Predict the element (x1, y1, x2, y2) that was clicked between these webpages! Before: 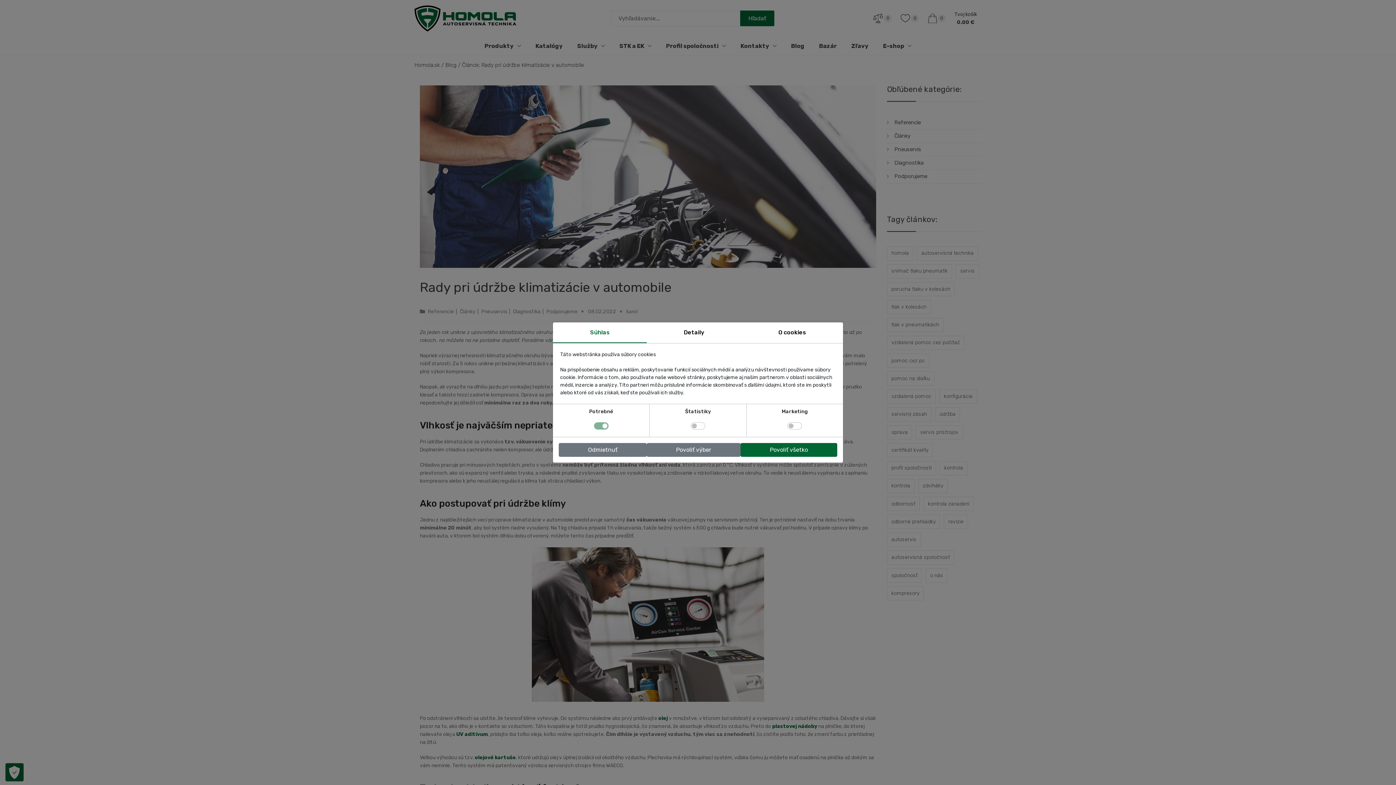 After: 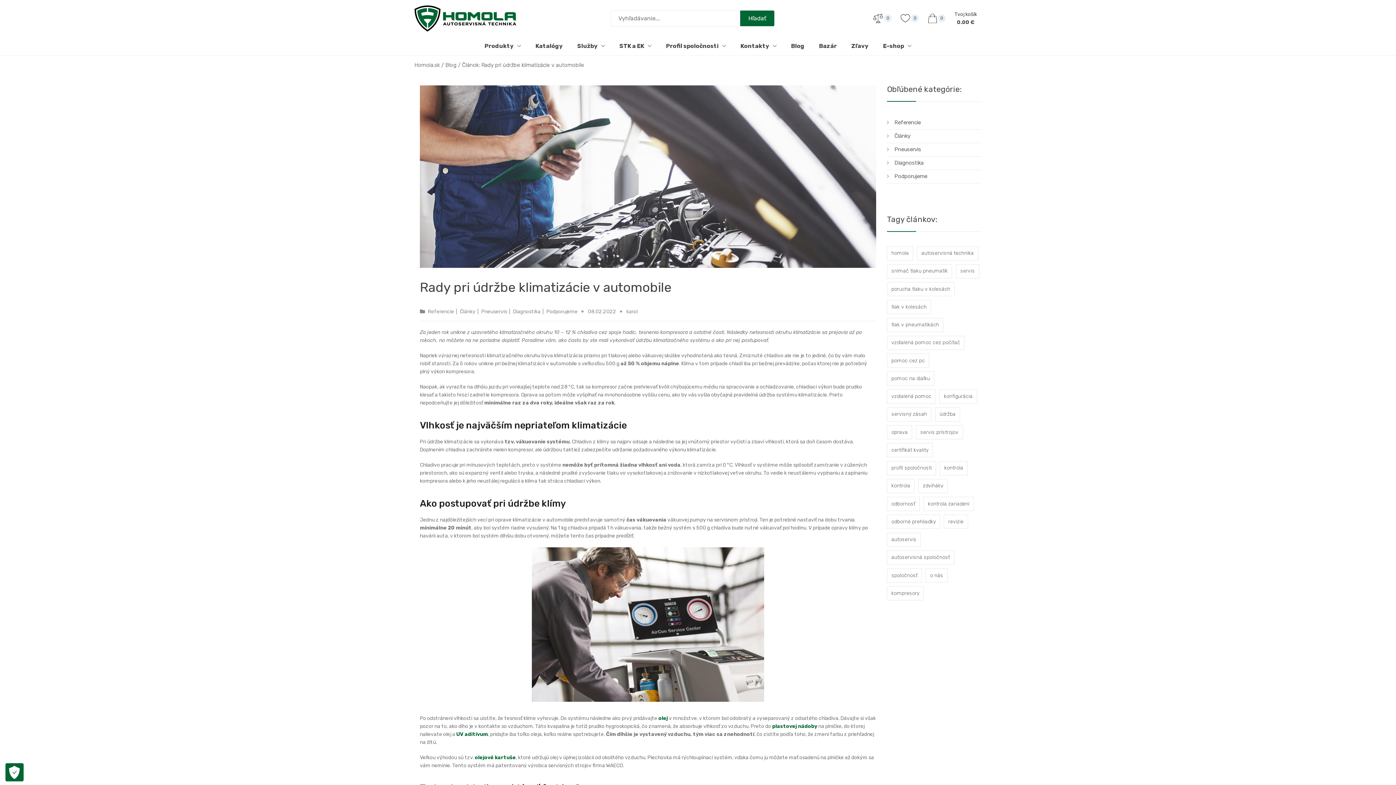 Action: bbox: (646, 443, 740, 457) label: Povoliť výber